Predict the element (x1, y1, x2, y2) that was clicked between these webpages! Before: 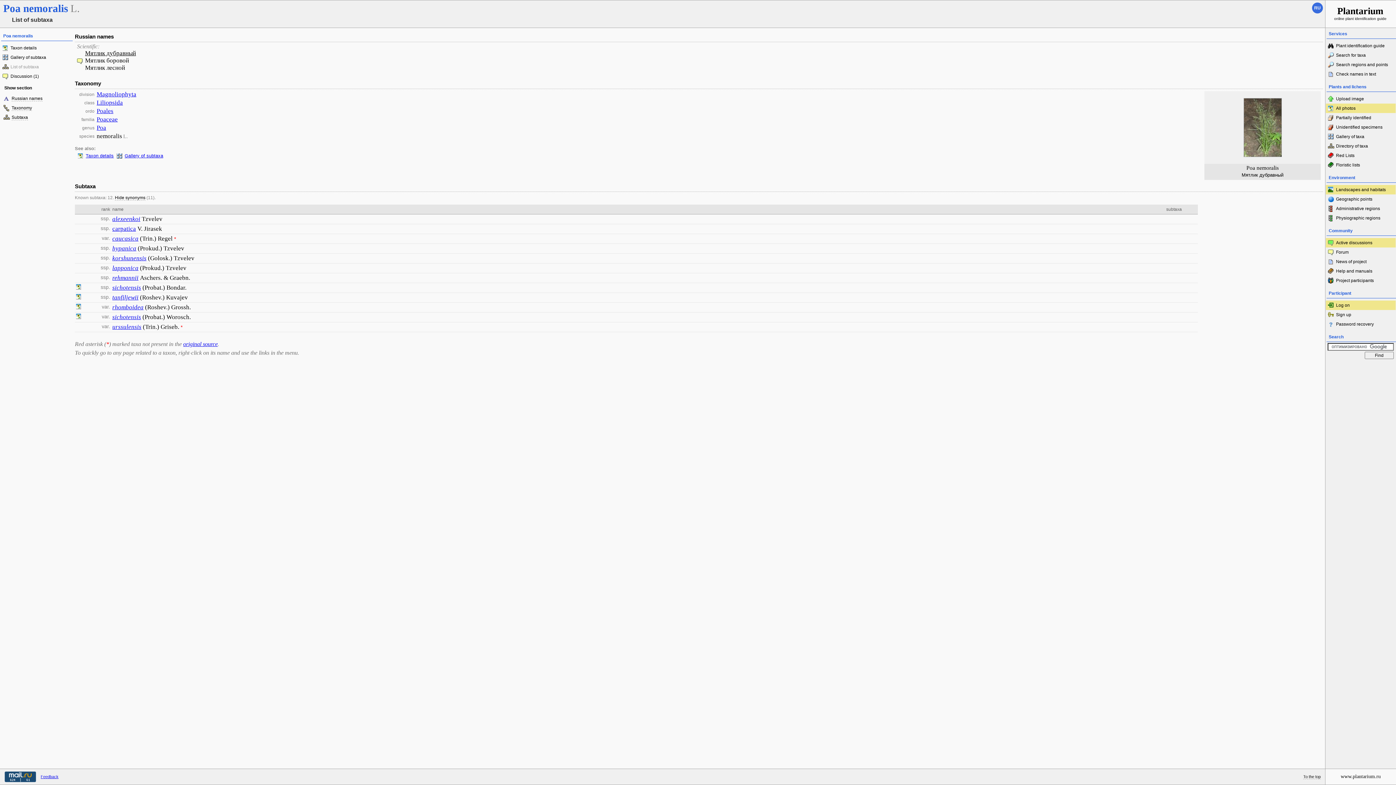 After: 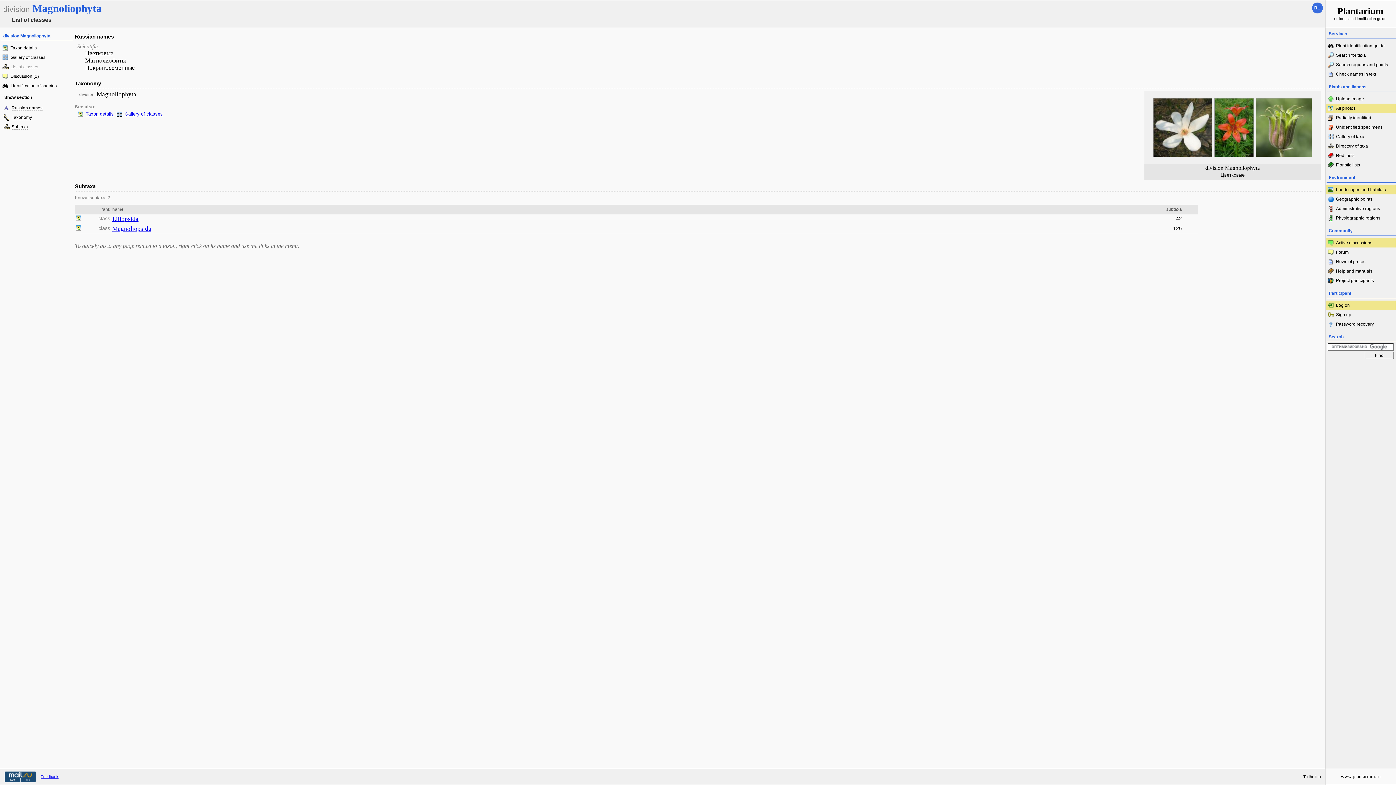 Action: bbox: (96, 90, 136, 97) label: Magnoliophyta